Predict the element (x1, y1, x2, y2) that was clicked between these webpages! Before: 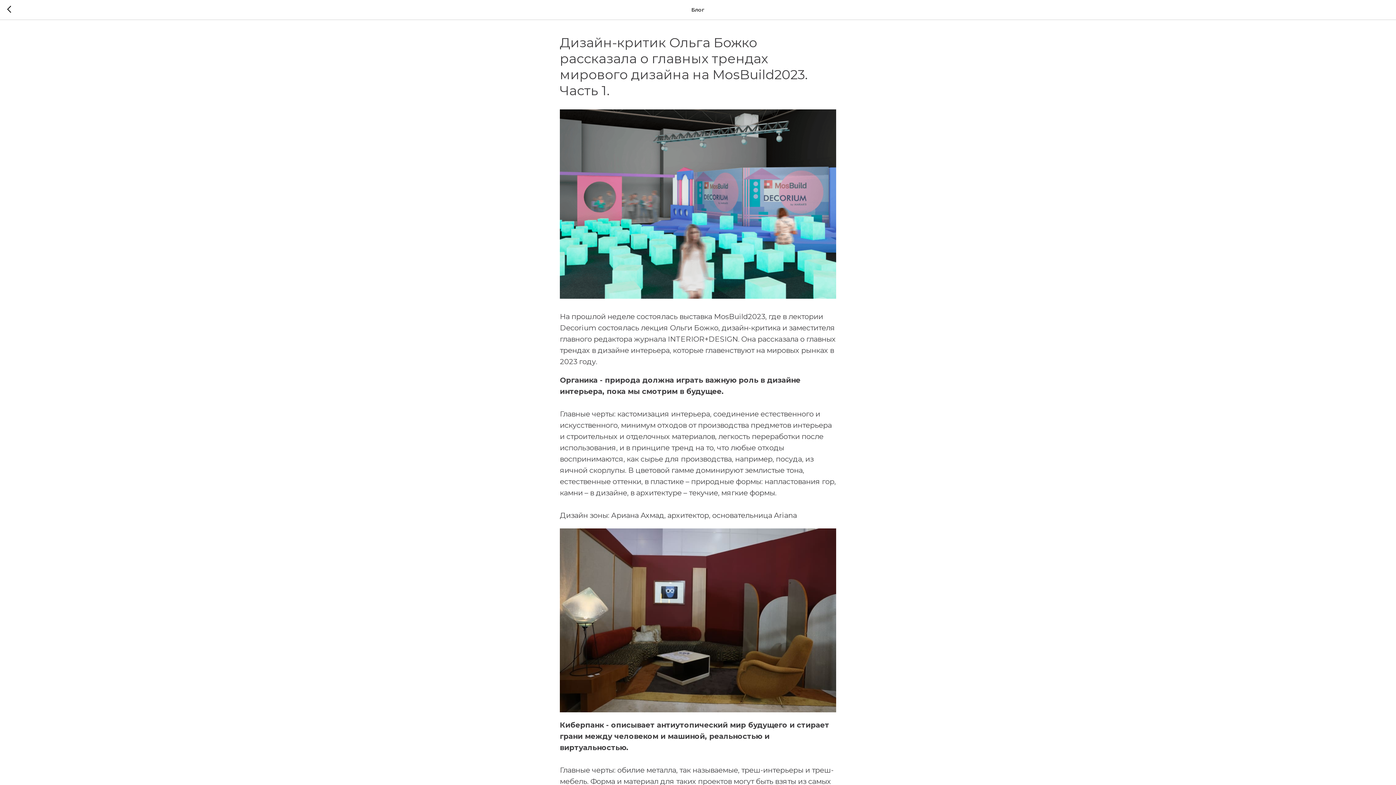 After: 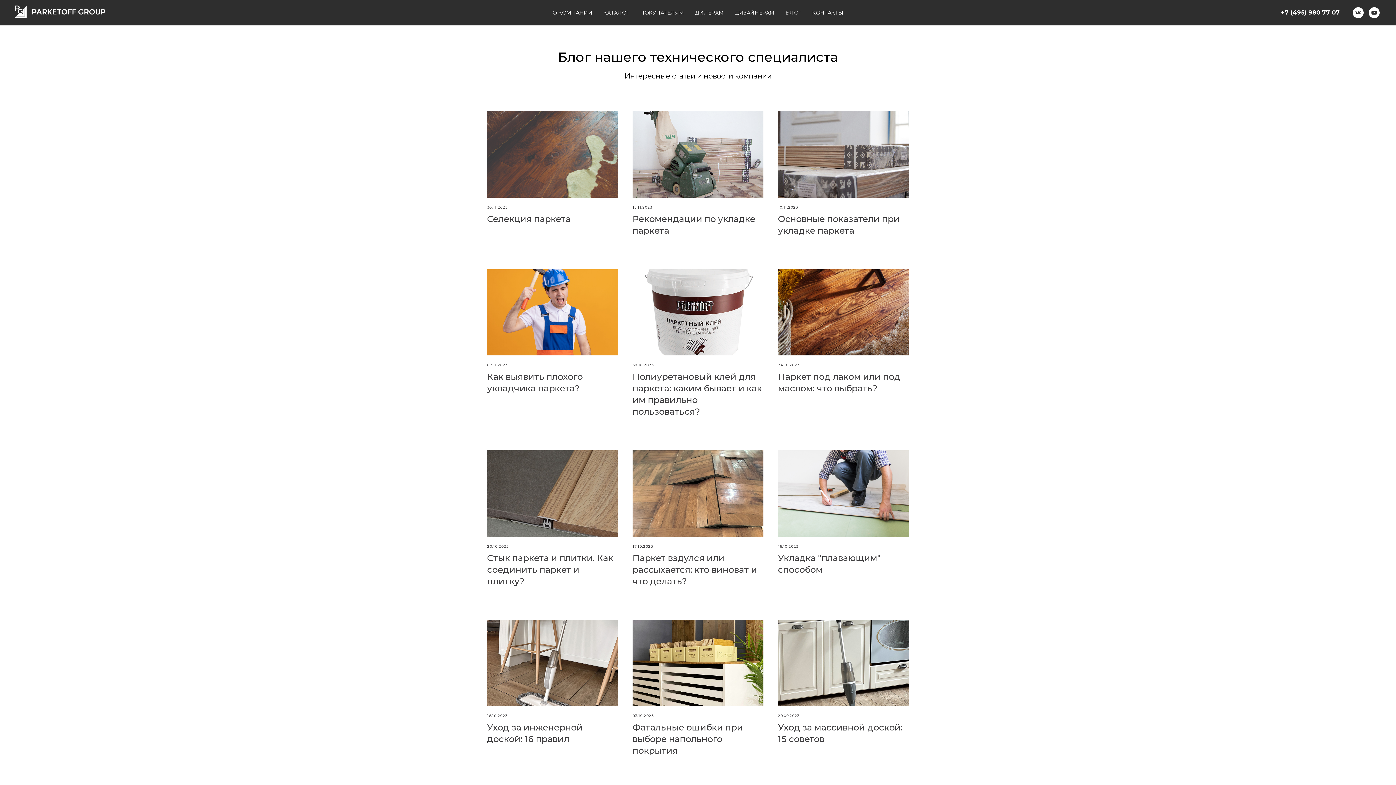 Action: bbox: (7, 5, 15, 14)